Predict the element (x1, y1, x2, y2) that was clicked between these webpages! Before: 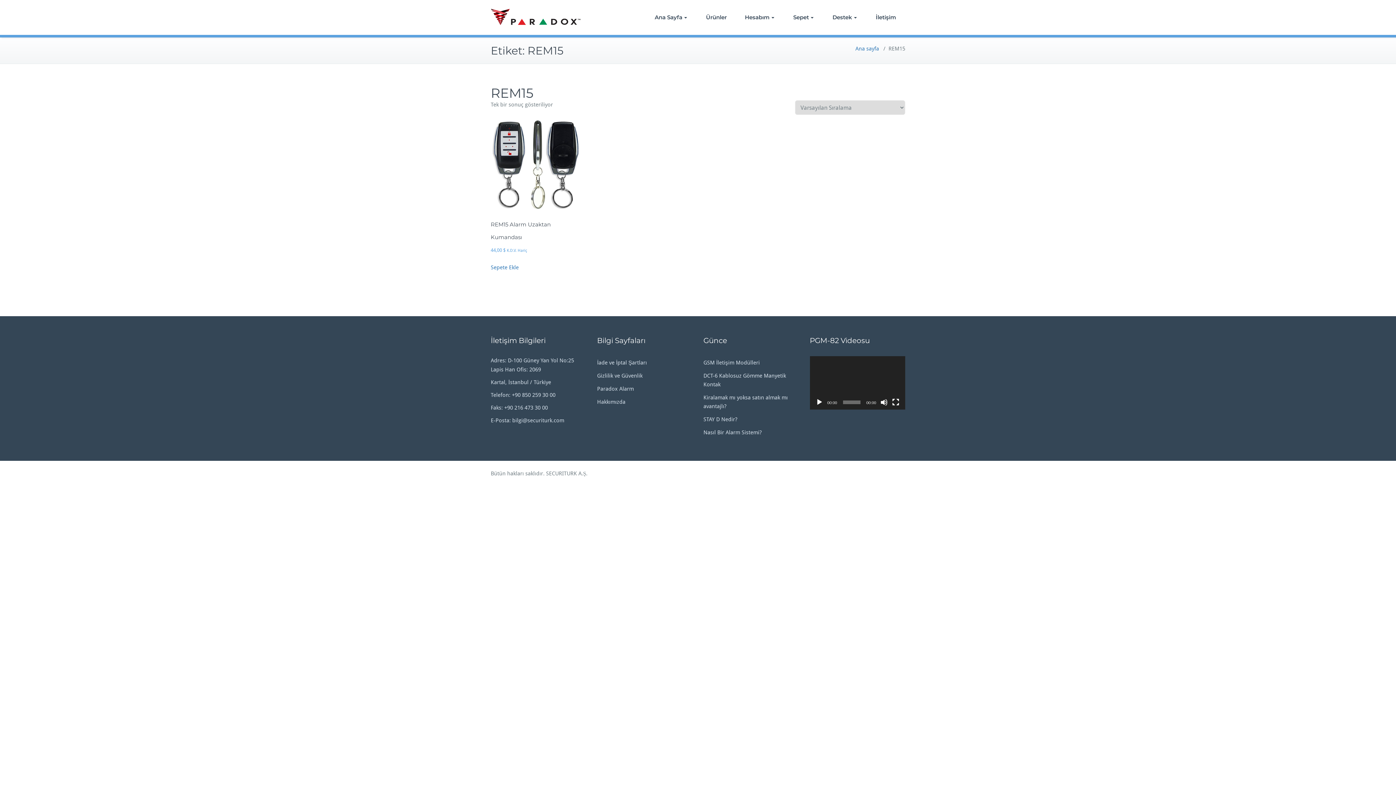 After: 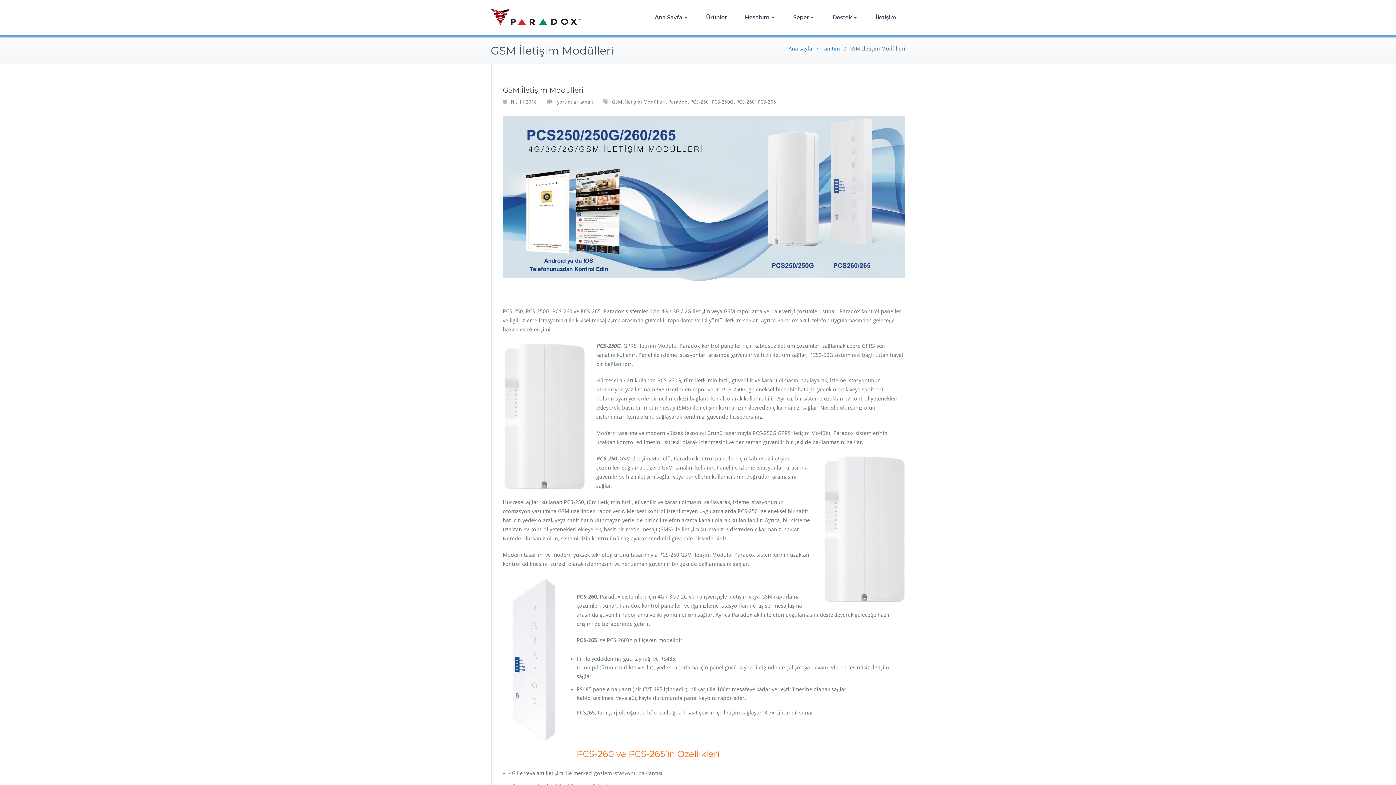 Action: bbox: (703, 359, 760, 366) label: GSM İletişim Modülleri